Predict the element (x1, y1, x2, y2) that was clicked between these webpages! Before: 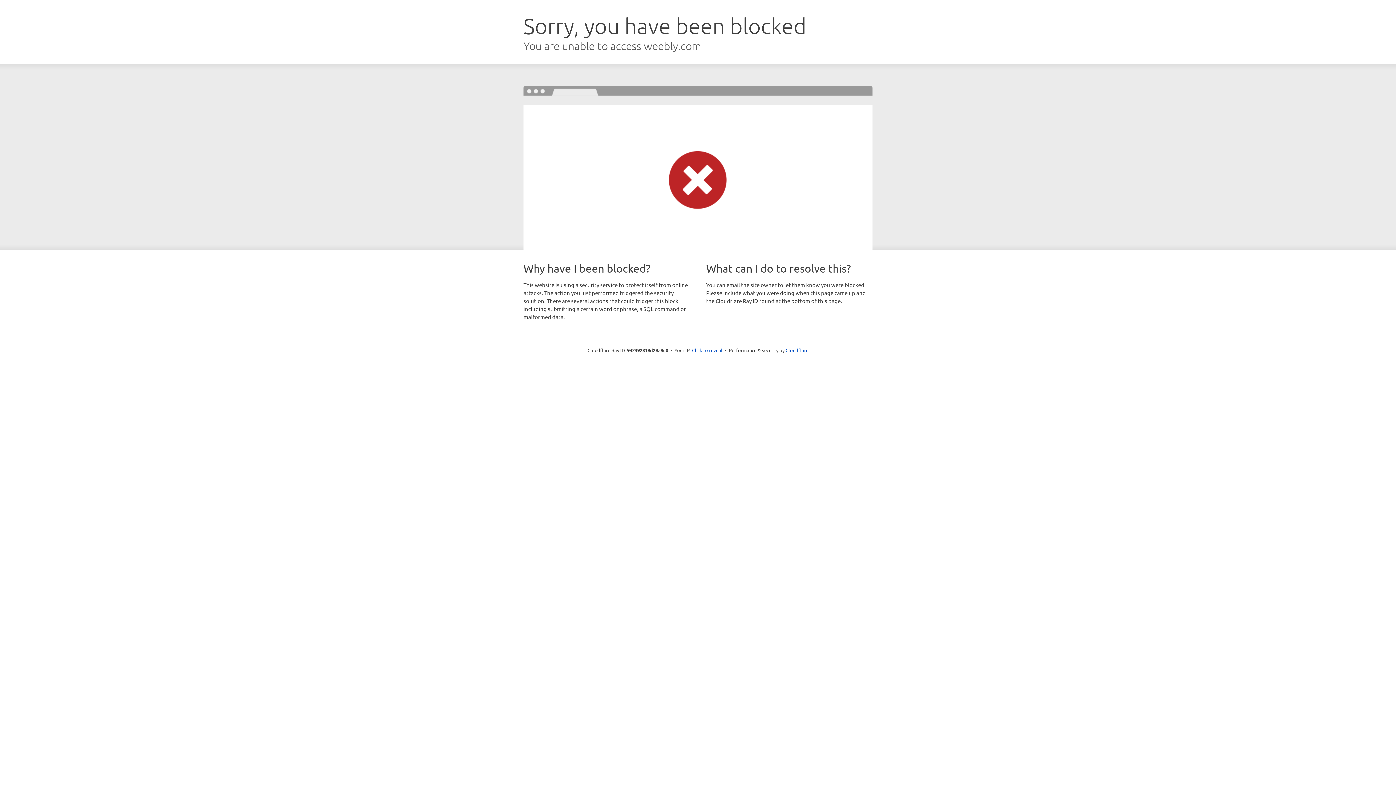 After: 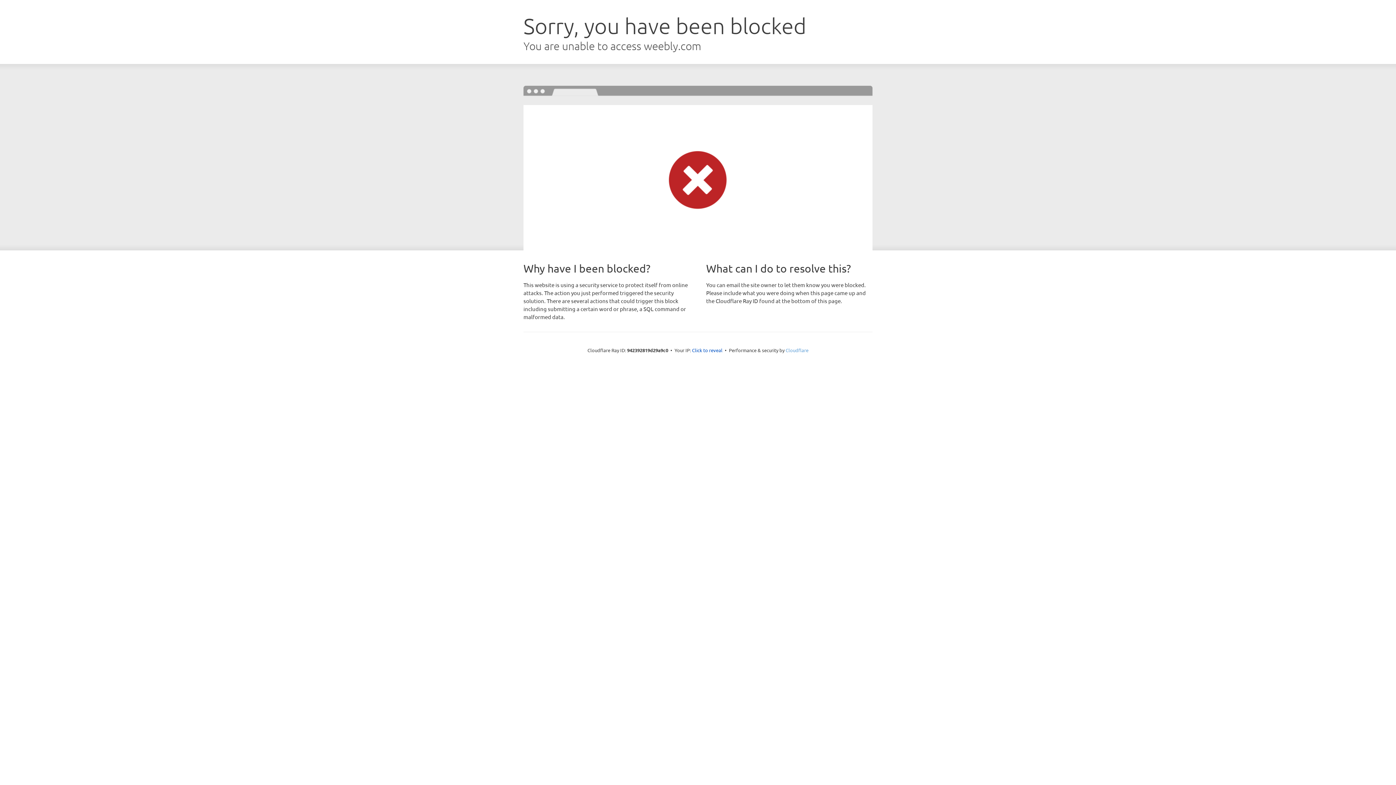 Action: bbox: (785, 347, 808, 353) label: Cloudflare